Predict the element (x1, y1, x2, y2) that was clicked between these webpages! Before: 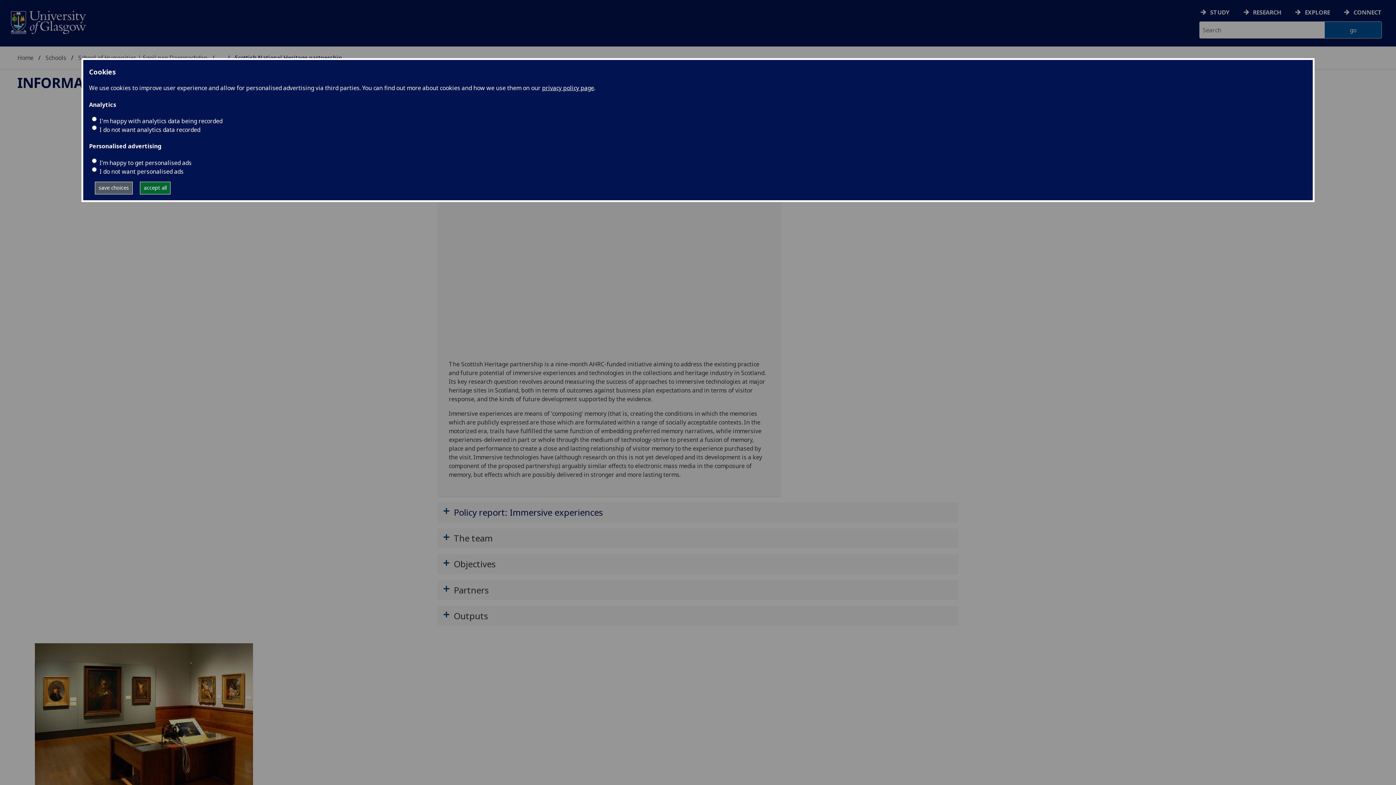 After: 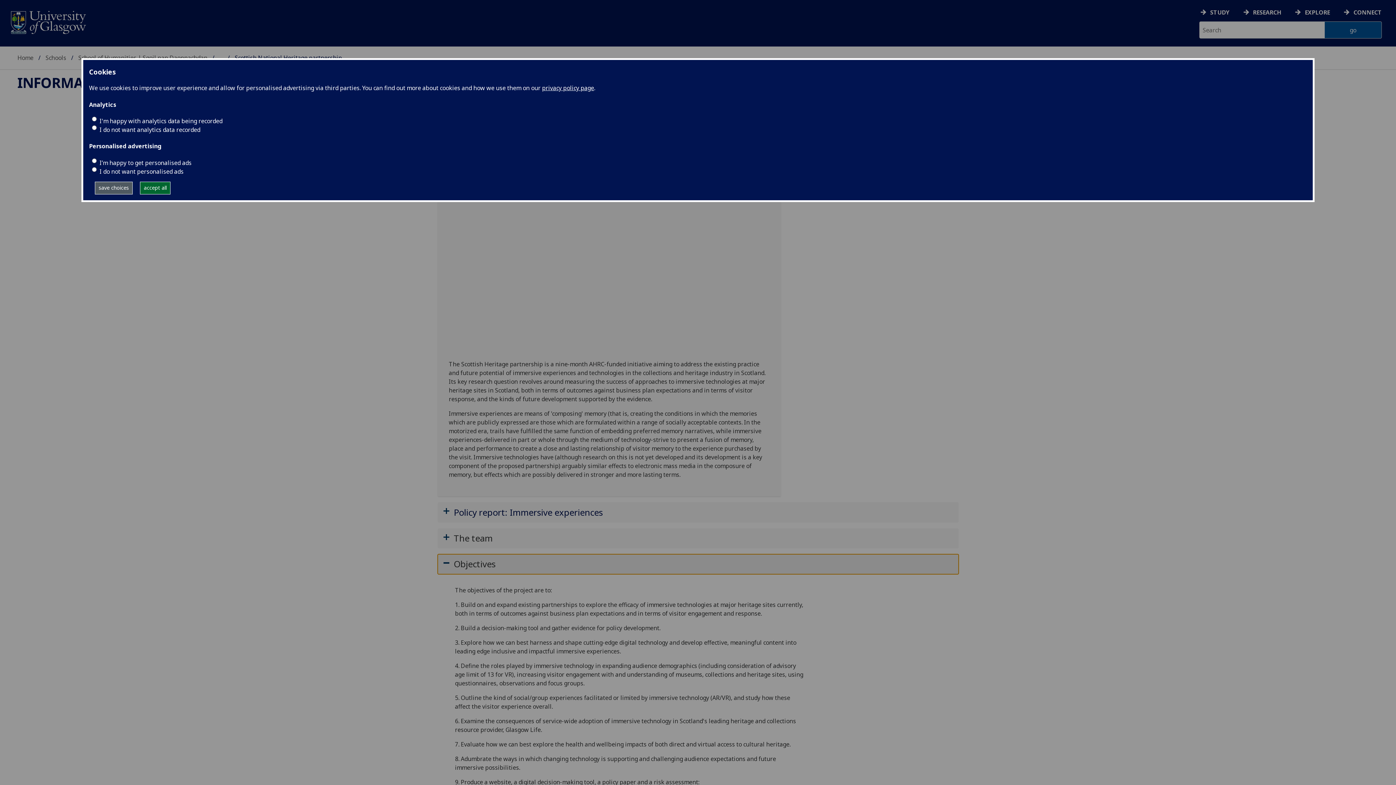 Action: bbox: (437, 554, 958, 574) label: Objectives